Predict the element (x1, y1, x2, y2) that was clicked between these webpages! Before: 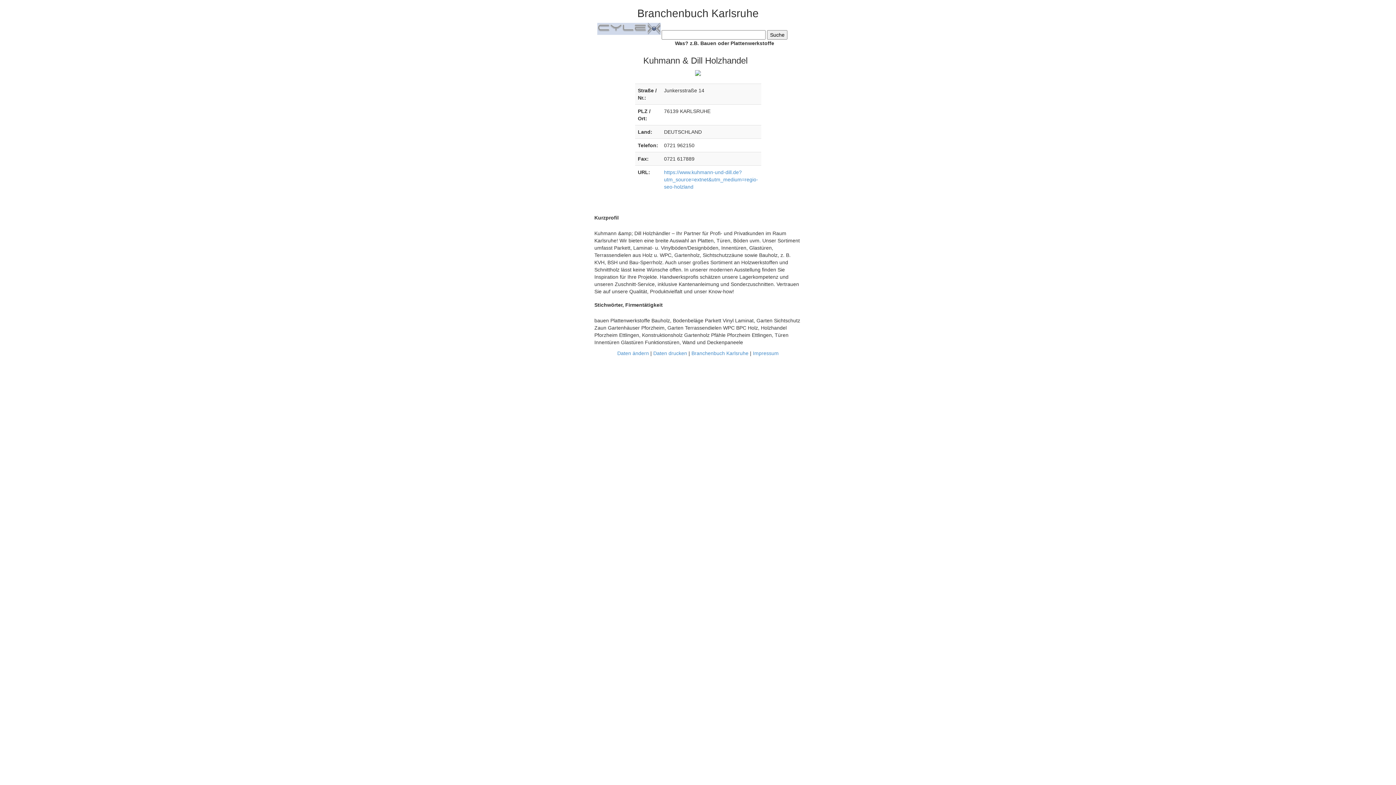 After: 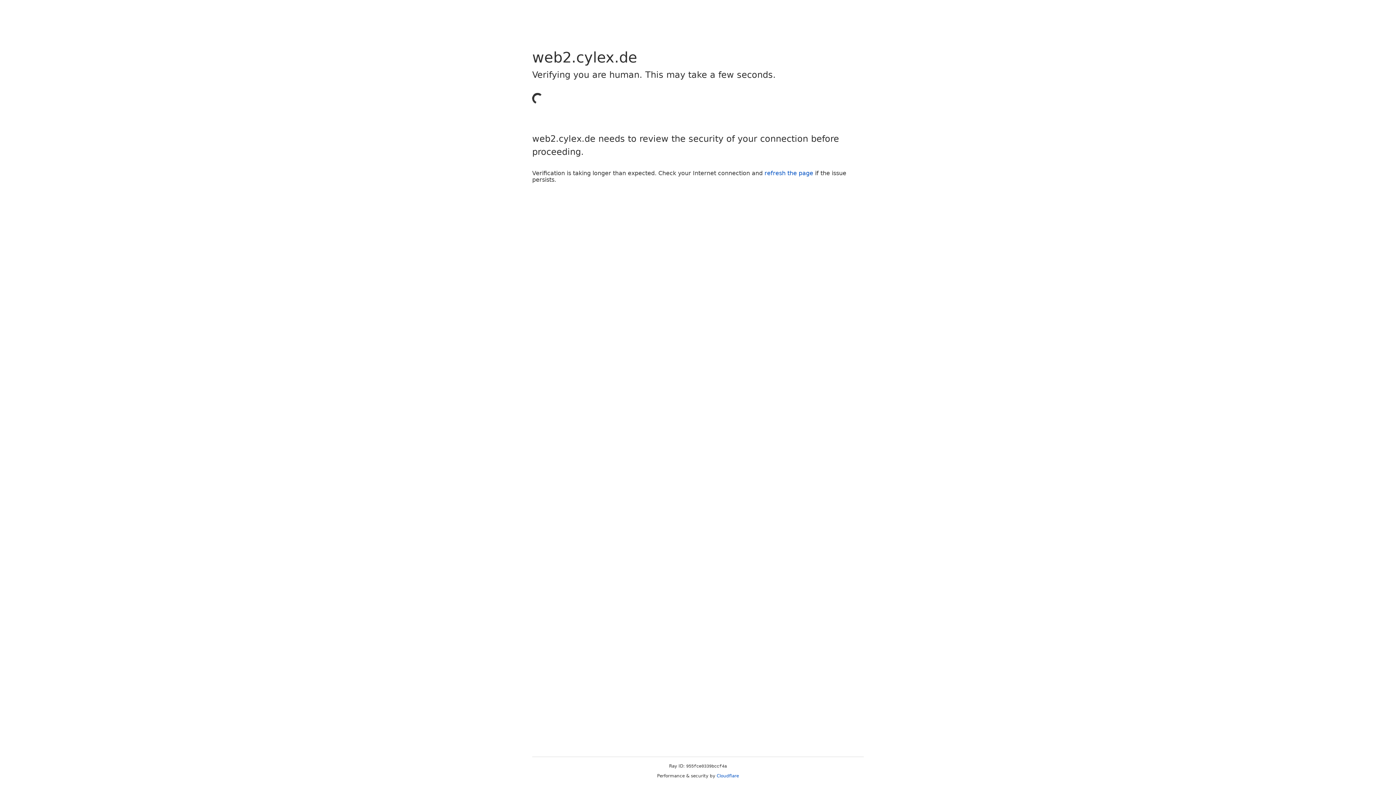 Action: bbox: (617, 350, 649, 356) label: Daten ändern